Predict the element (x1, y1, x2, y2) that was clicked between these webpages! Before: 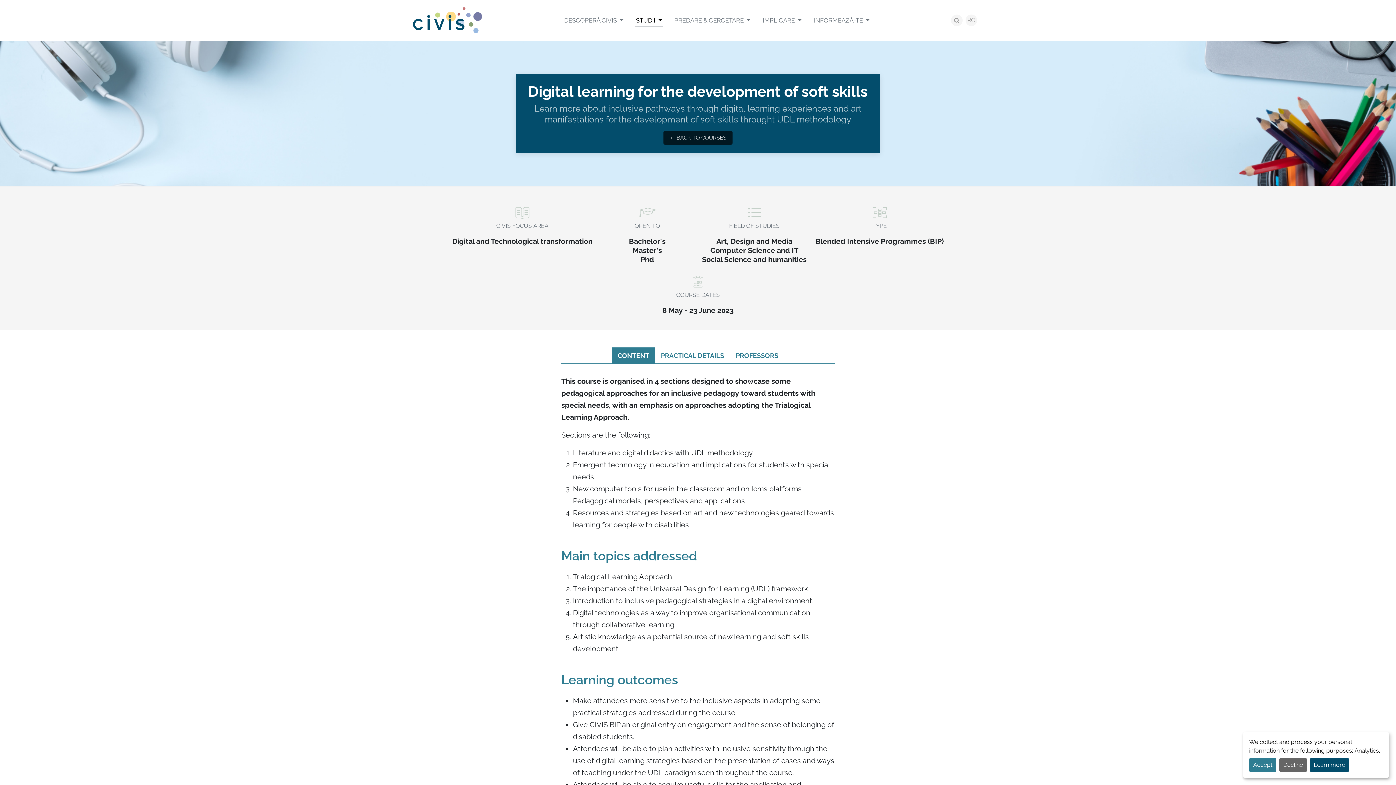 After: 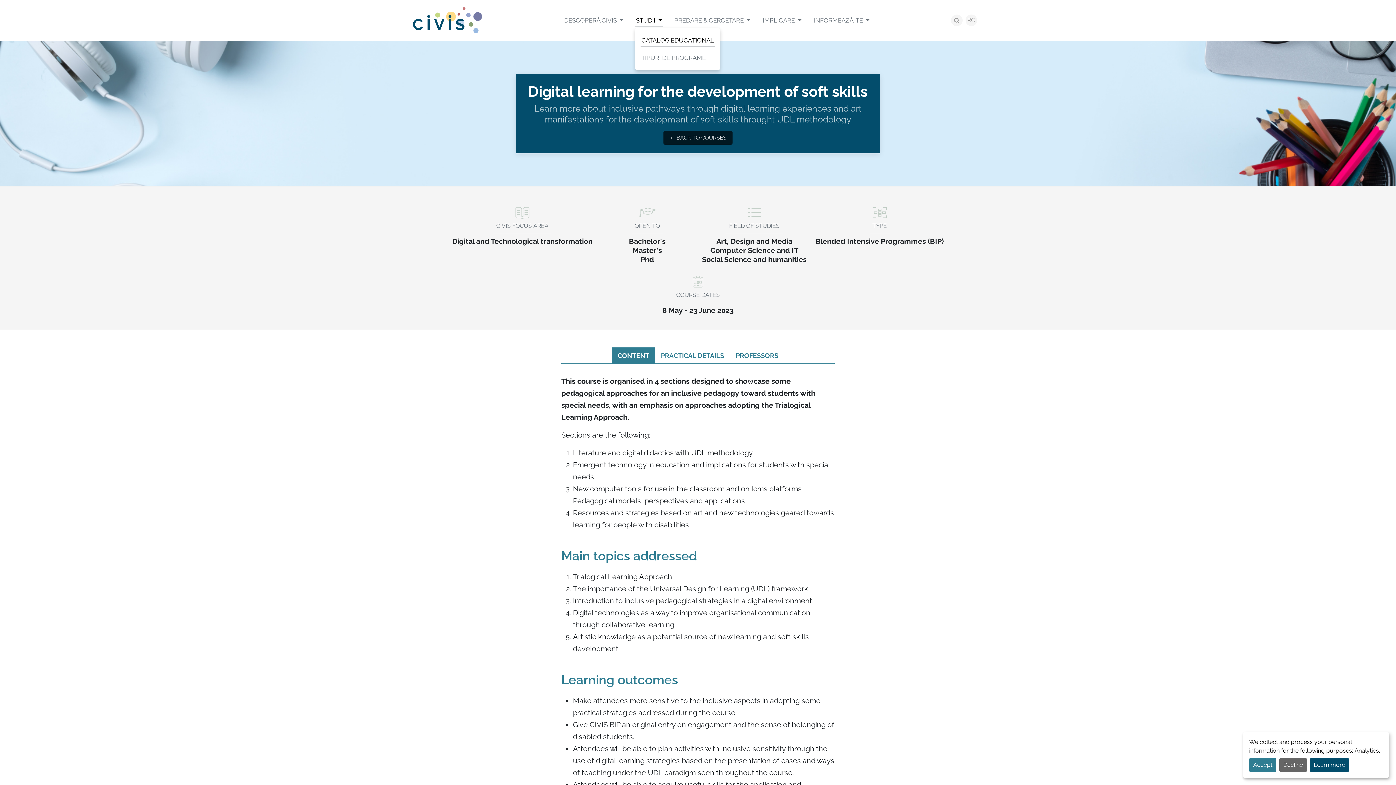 Action: bbox: (635, 13, 662, 27) label: STUDII 